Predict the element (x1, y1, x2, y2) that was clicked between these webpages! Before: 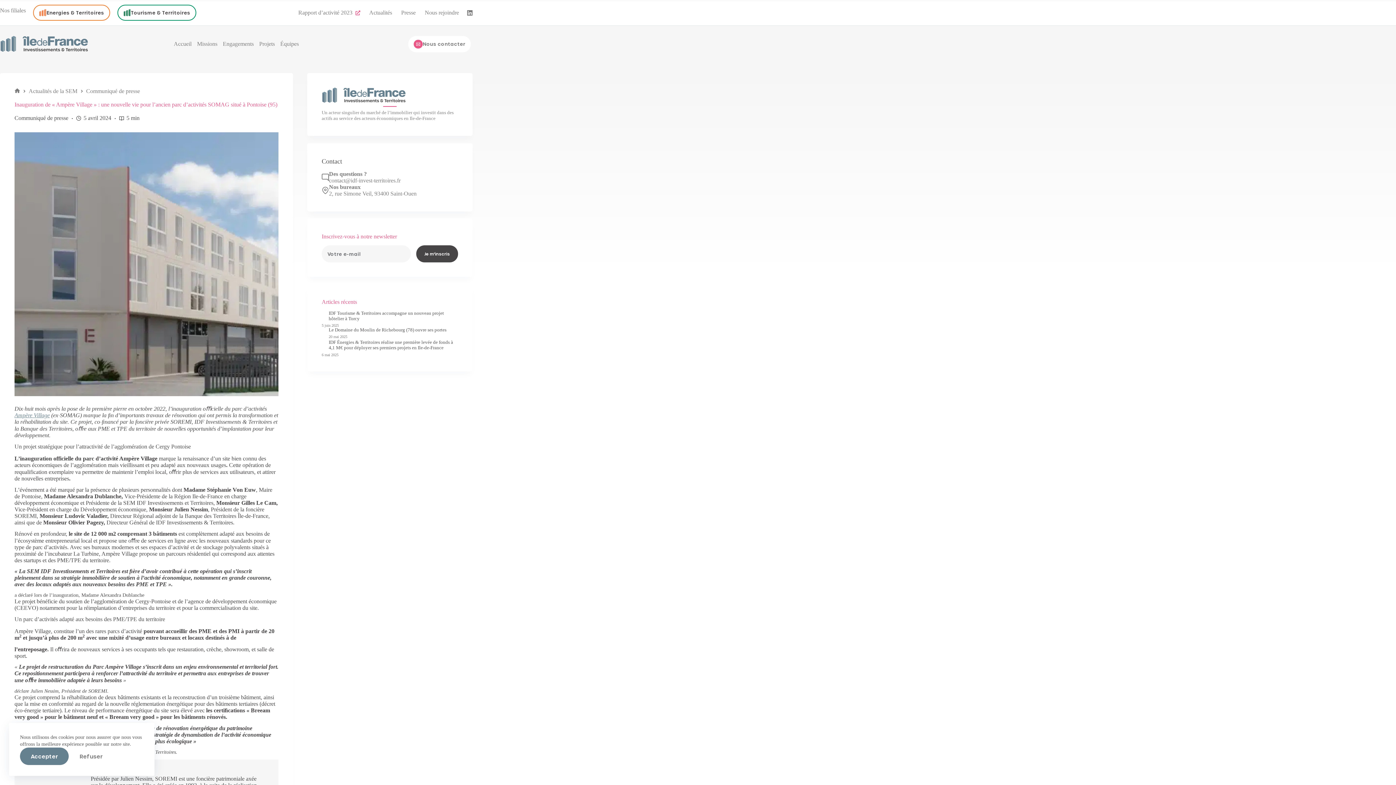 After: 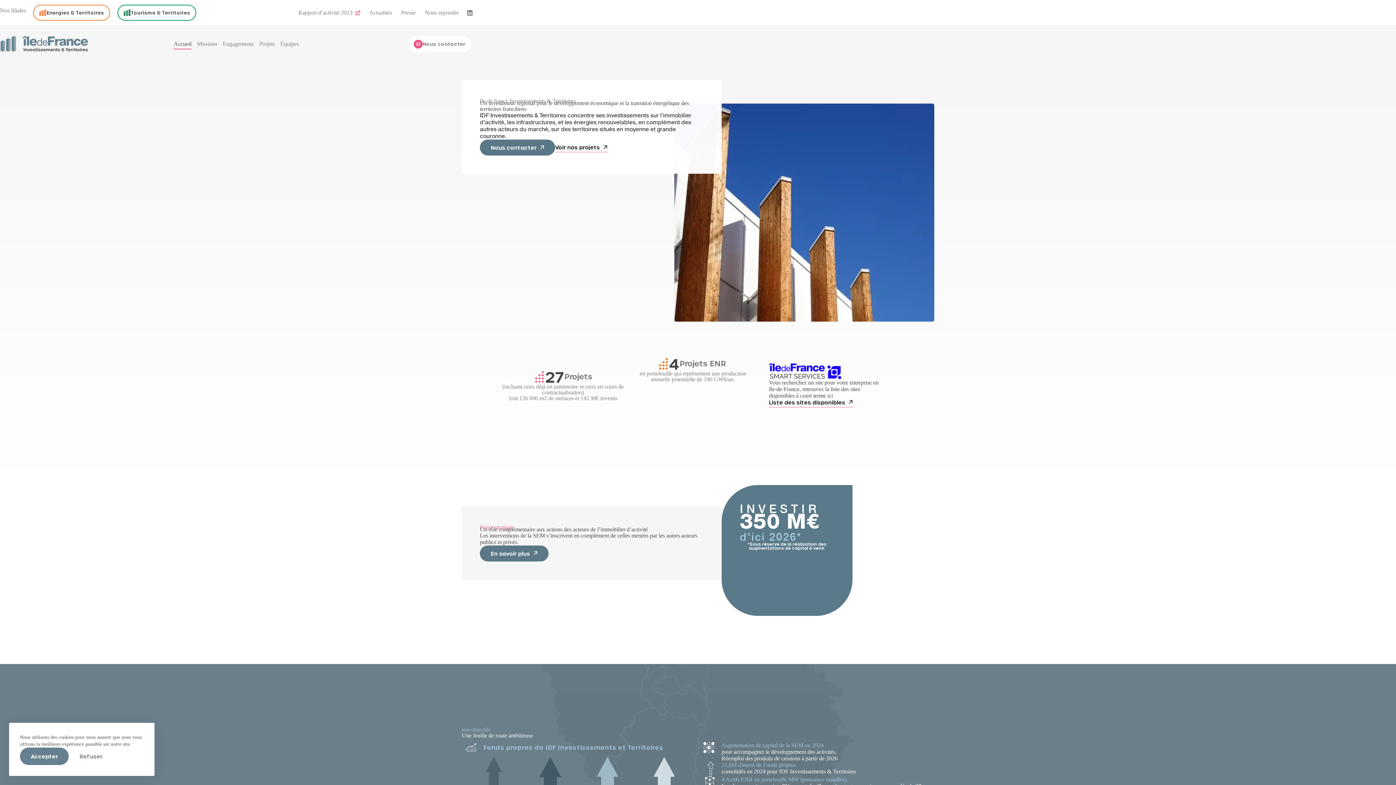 Action: bbox: (0, 35, 87, 52)